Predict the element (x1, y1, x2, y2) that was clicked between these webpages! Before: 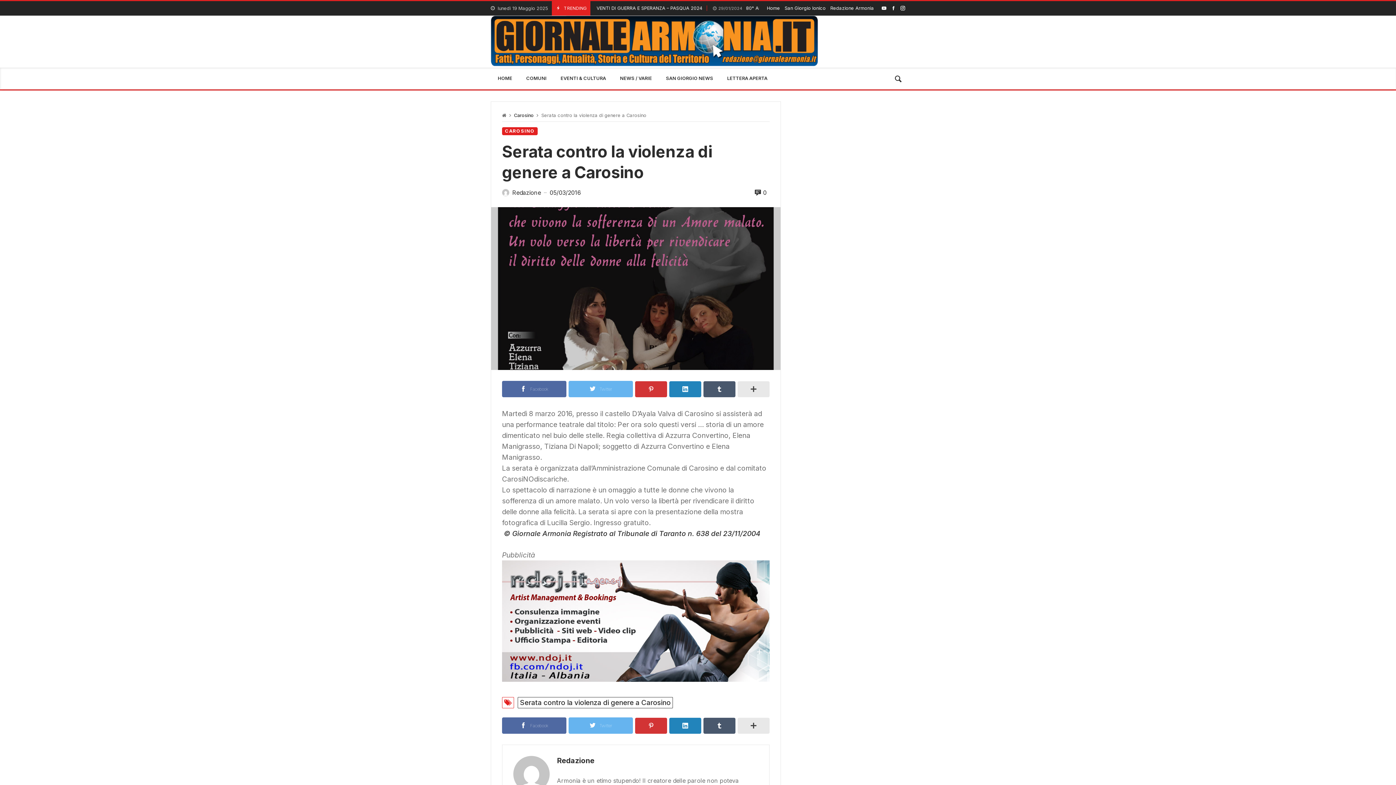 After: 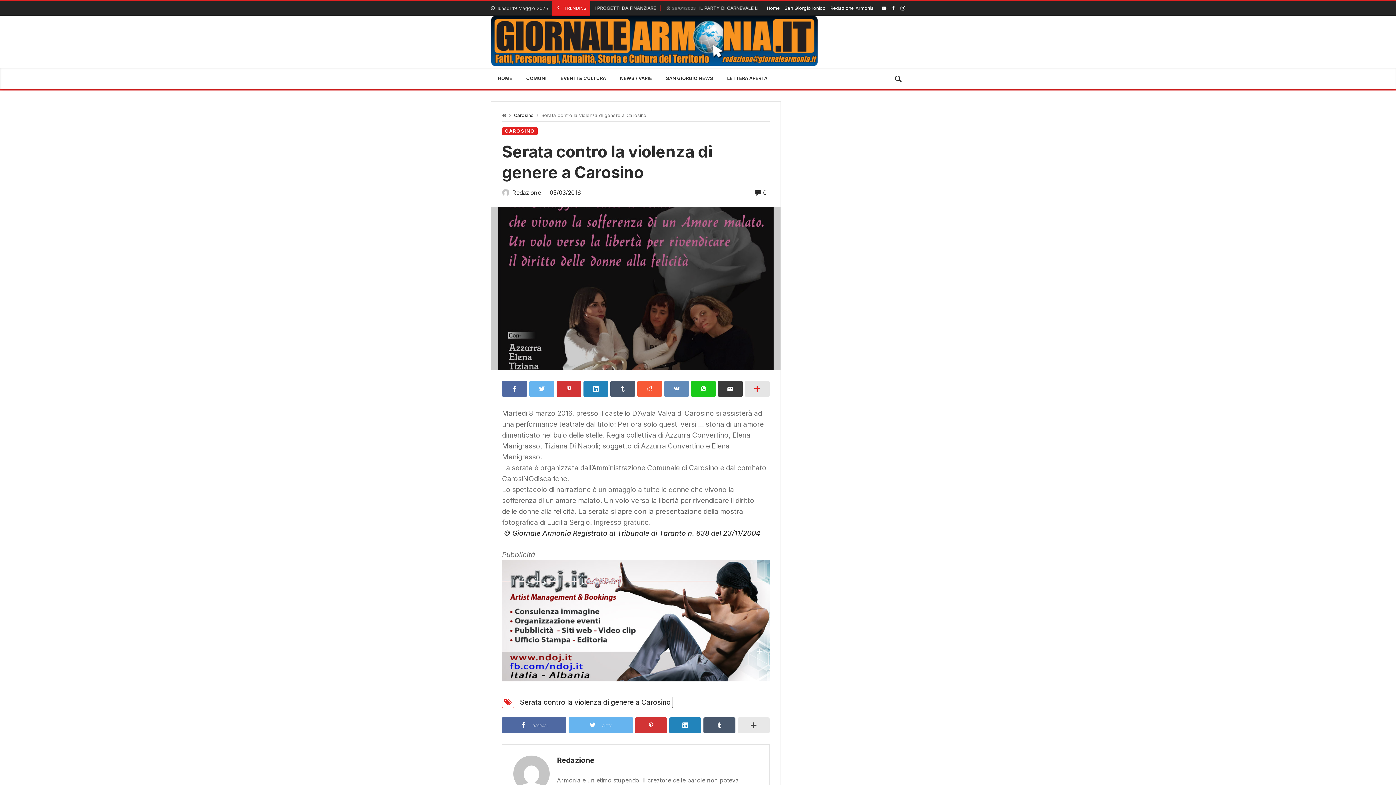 Action: bbox: (737, 381, 769, 397)